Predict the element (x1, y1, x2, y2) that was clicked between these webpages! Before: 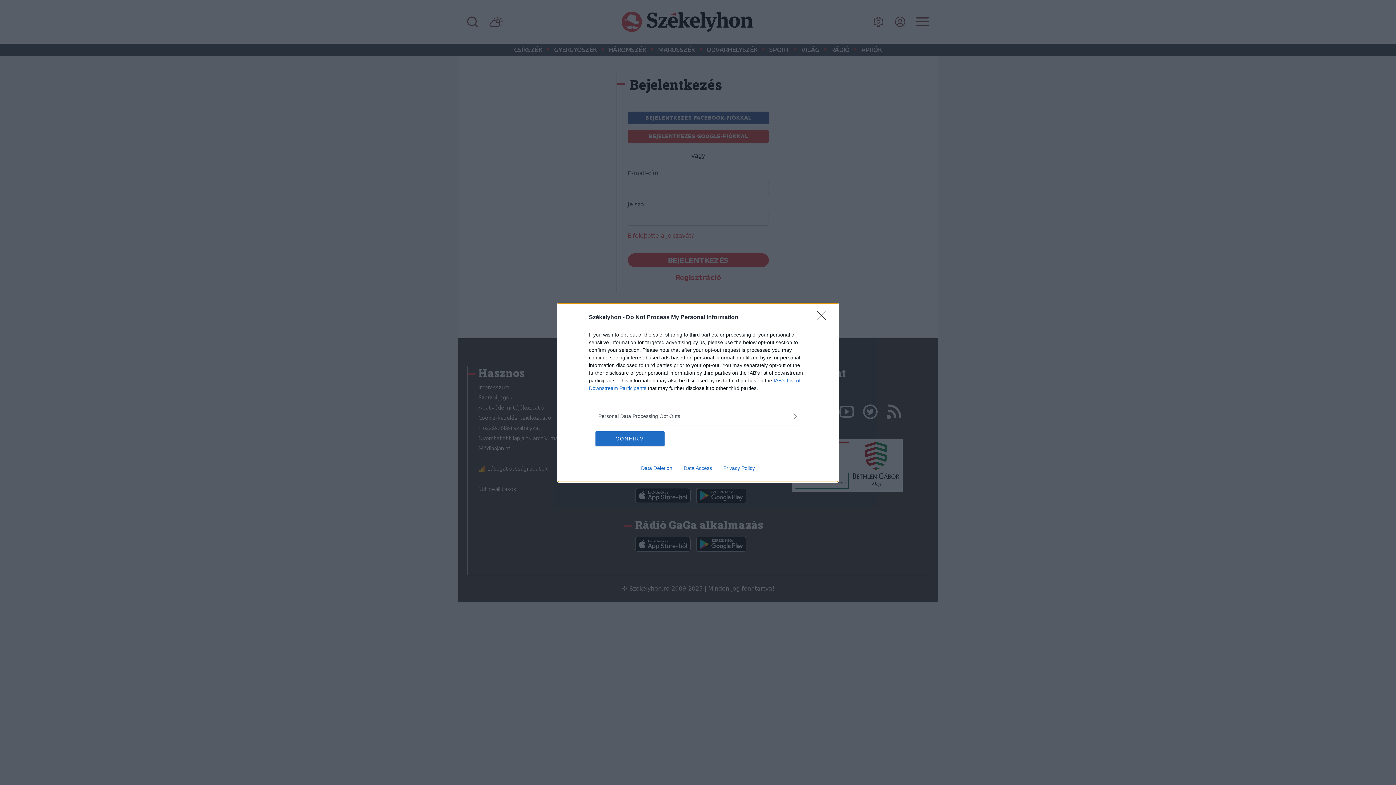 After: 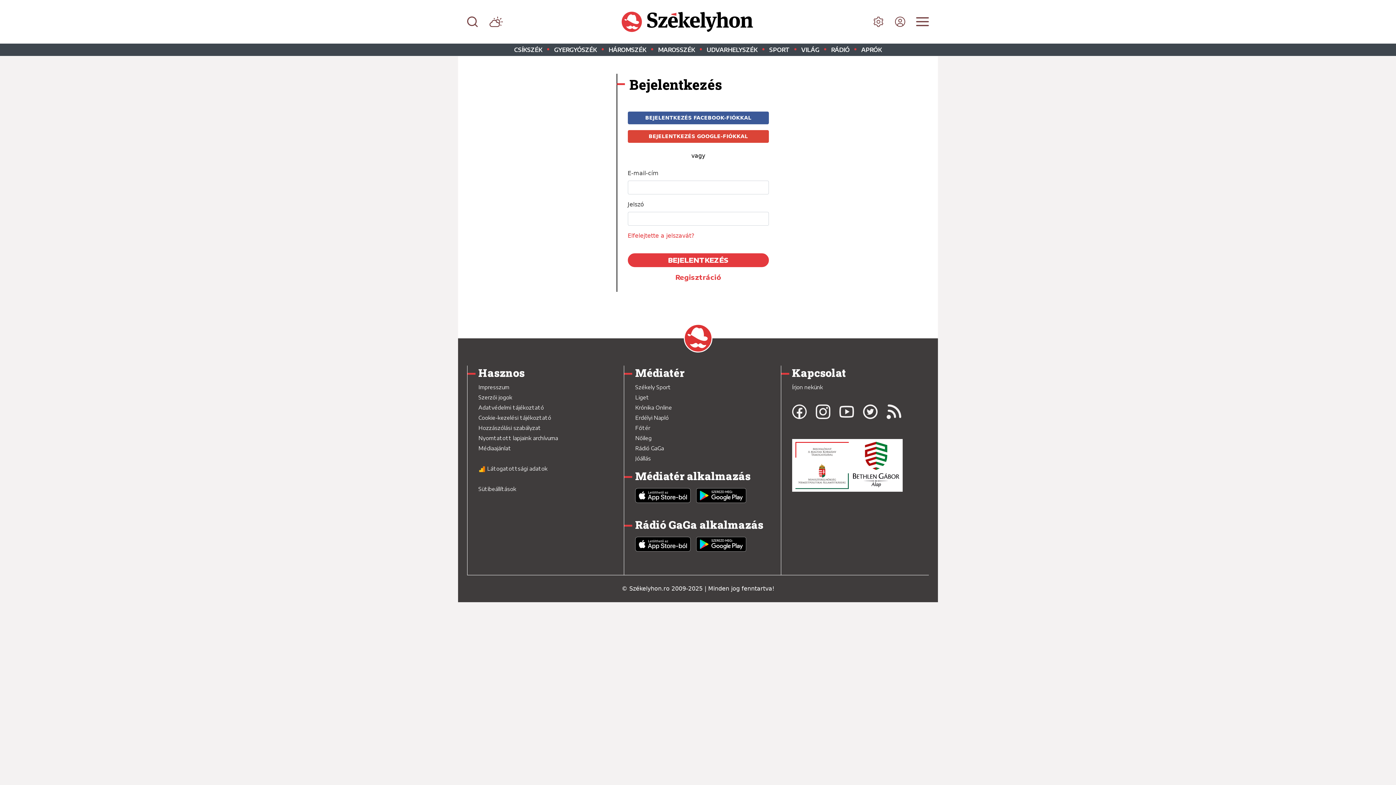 Action: label: Close bbox: (817, 310, 830, 324)